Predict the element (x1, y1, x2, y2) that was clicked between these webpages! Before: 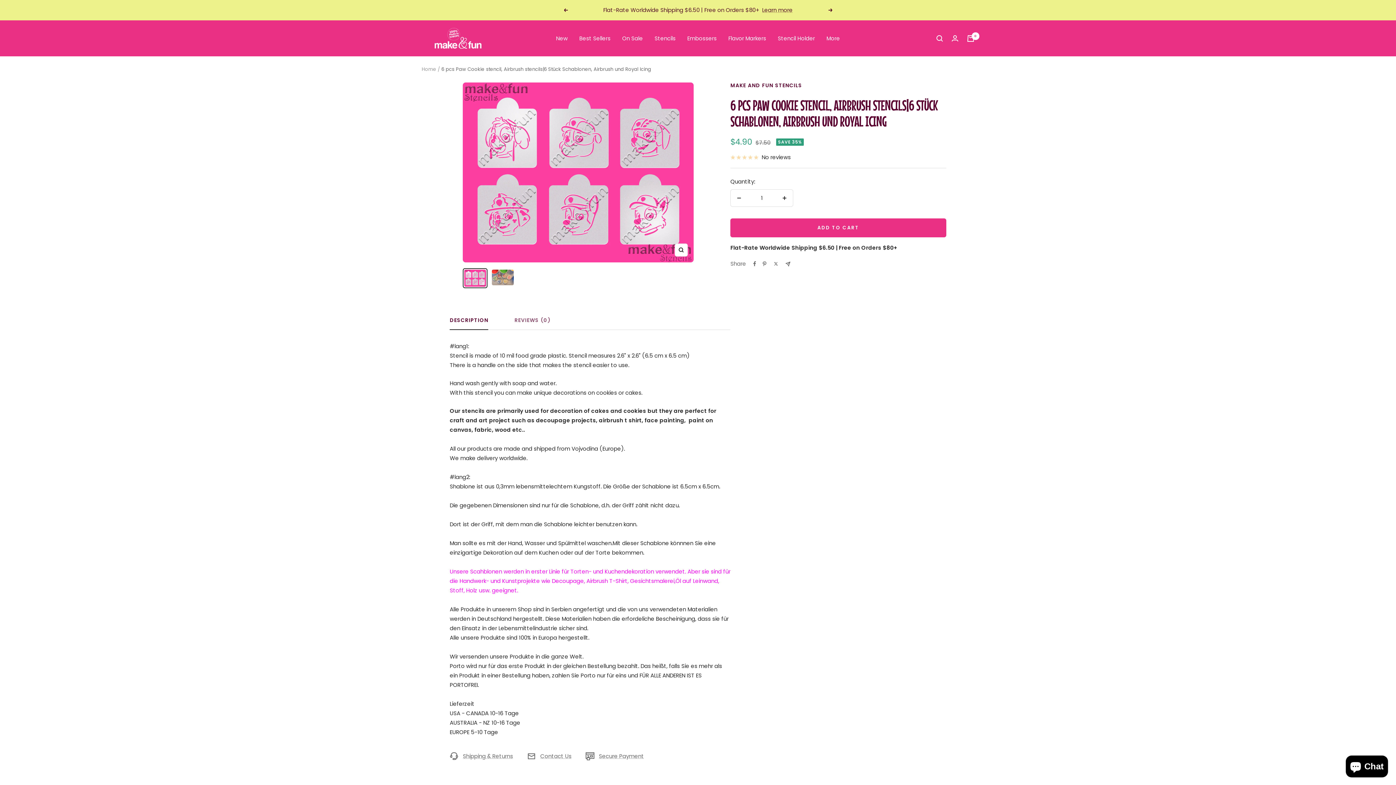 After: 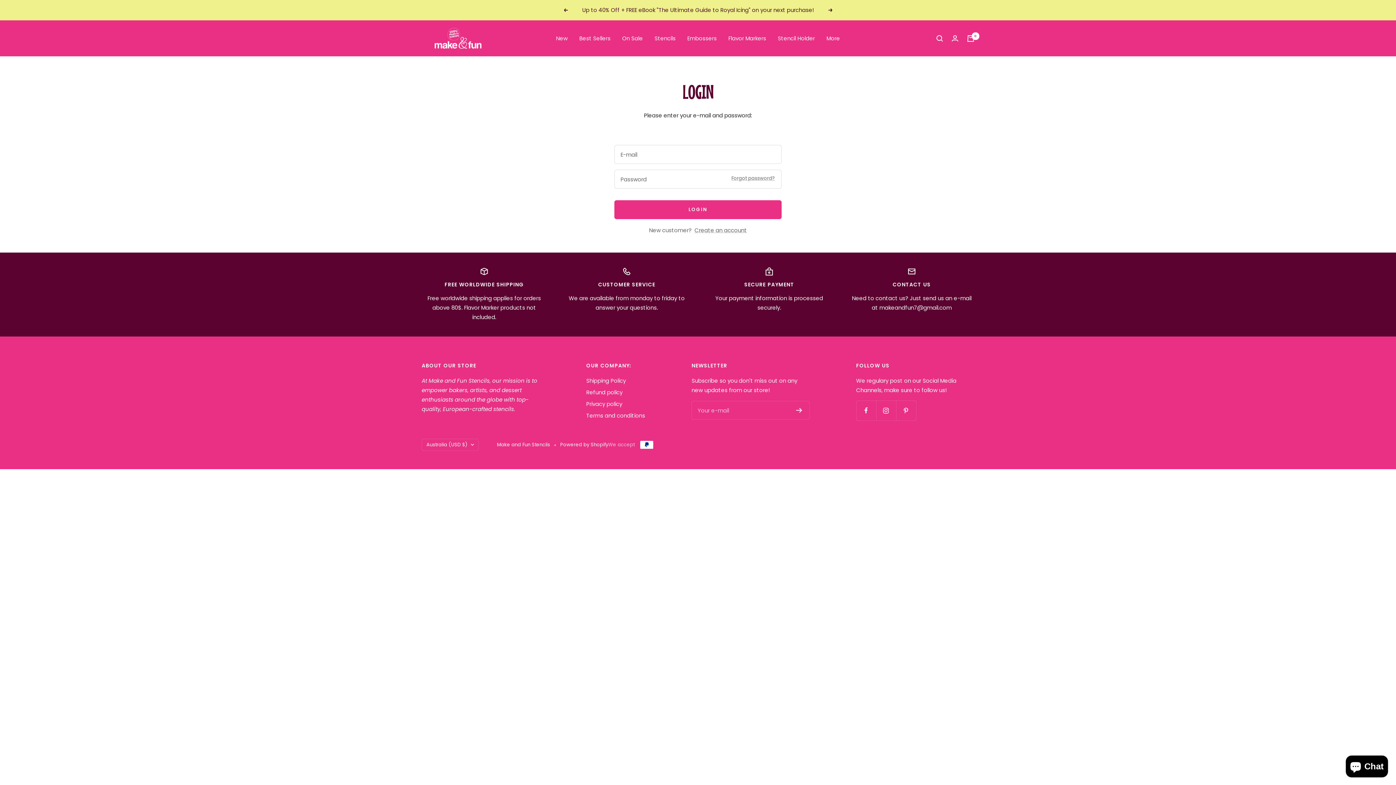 Action: bbox: (952, 35, 958, 41) label: Login